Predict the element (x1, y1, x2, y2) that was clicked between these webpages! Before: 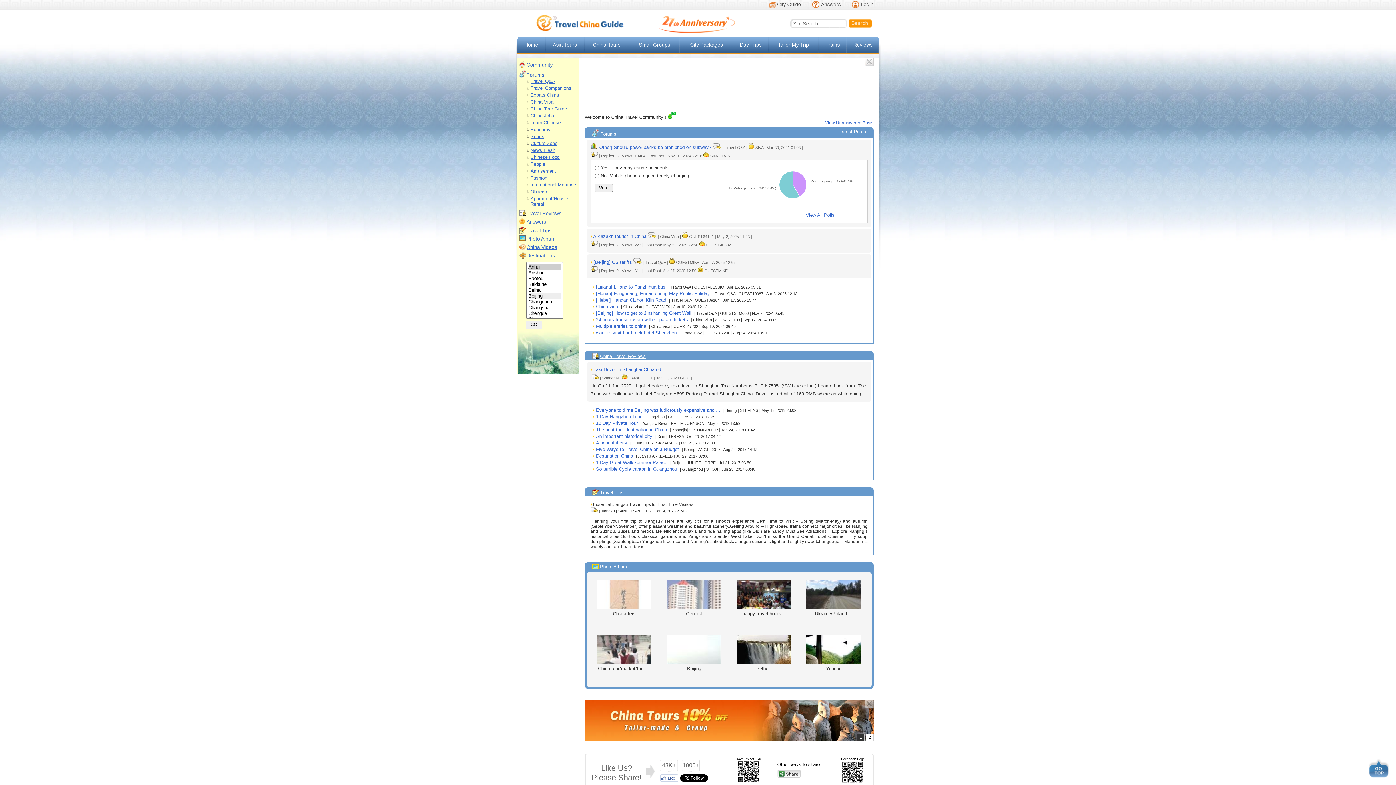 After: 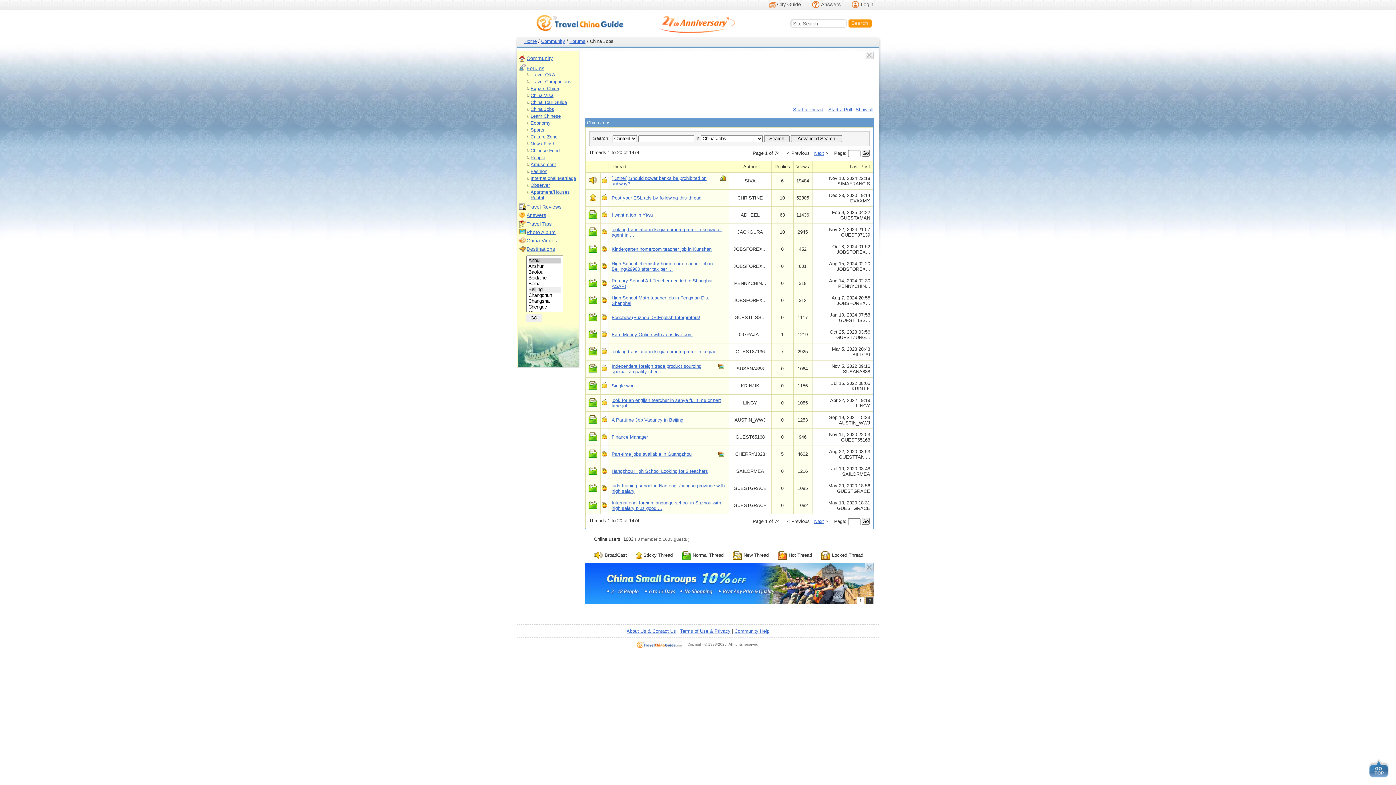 Action: label: China Jobs bbox: (530, 113, 579, 118)